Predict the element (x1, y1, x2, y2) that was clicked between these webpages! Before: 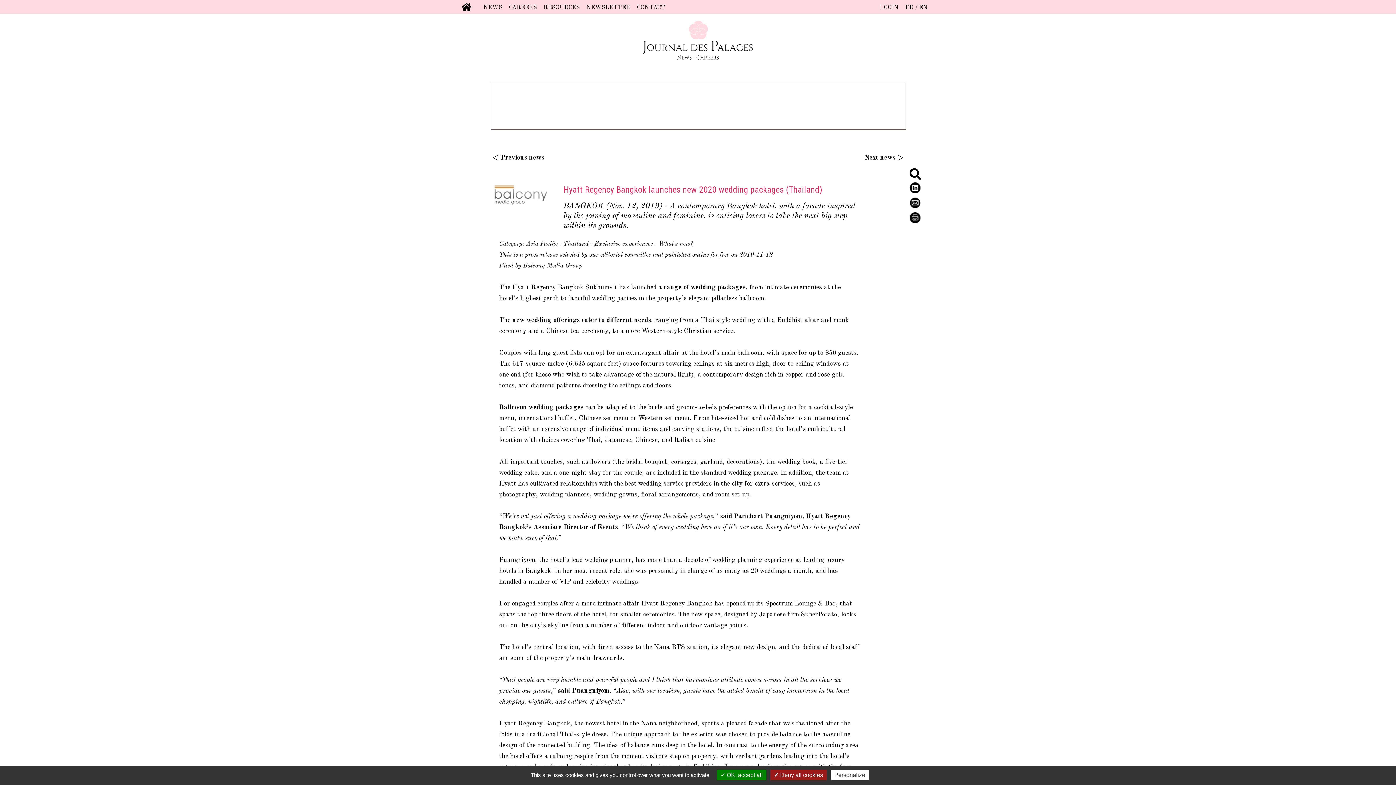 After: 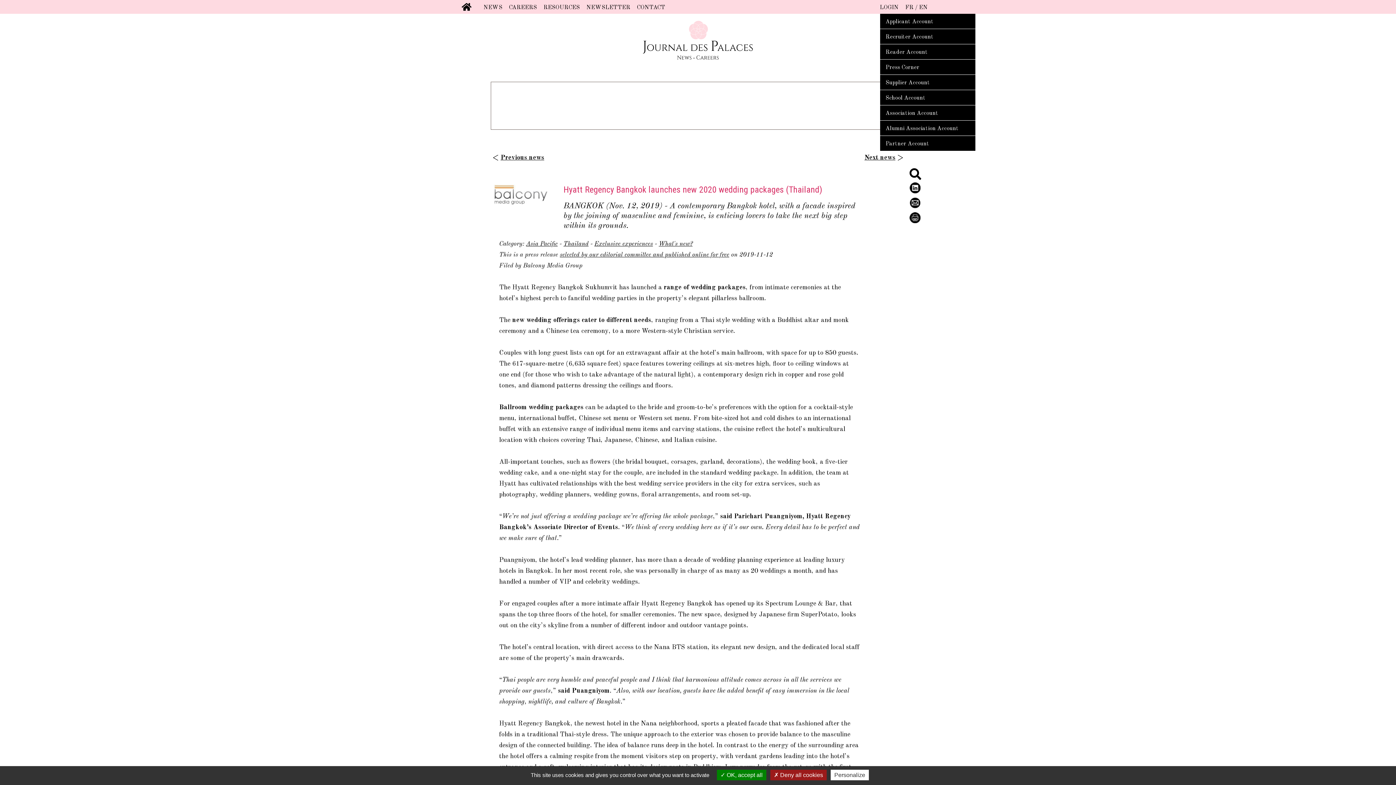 Action: bbox: (880, 4, 898, 10) label: LOGIN